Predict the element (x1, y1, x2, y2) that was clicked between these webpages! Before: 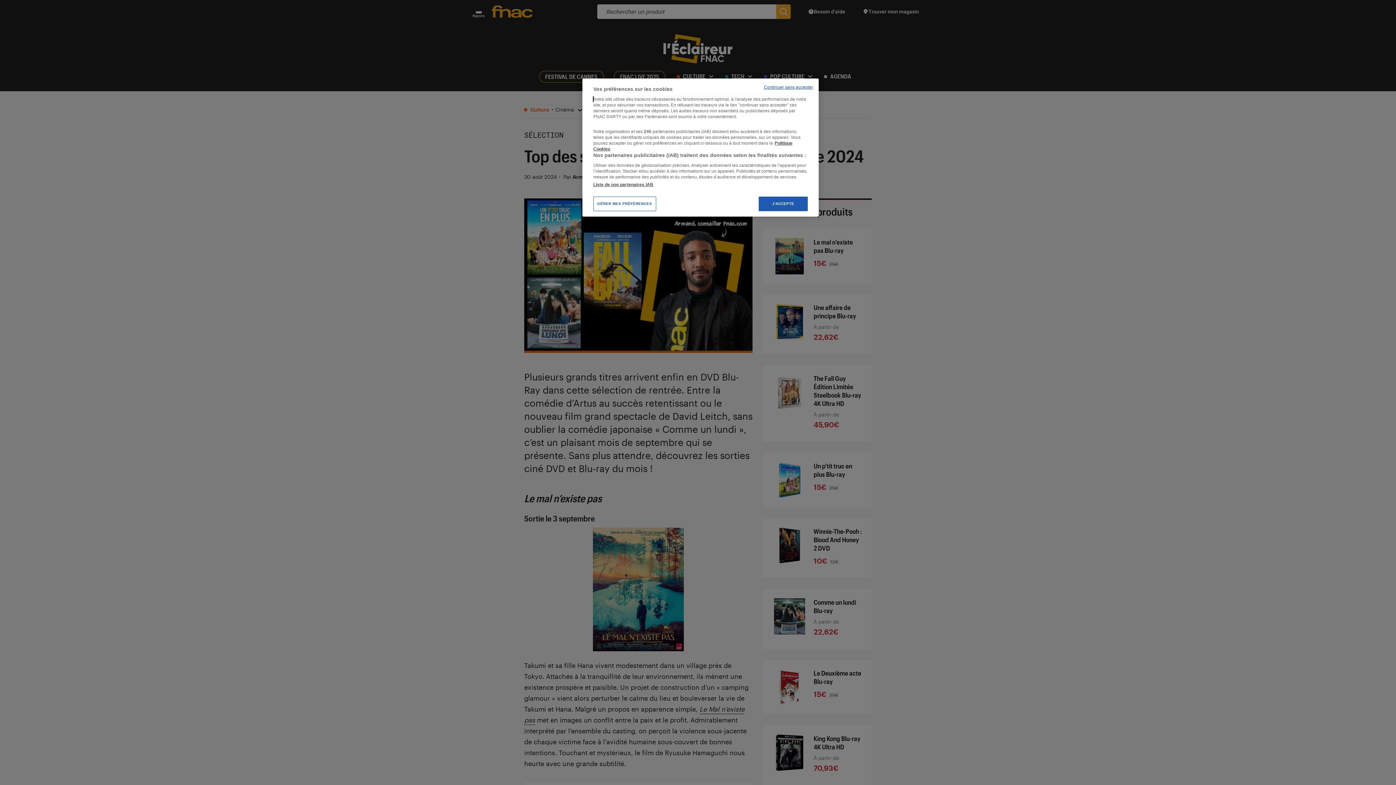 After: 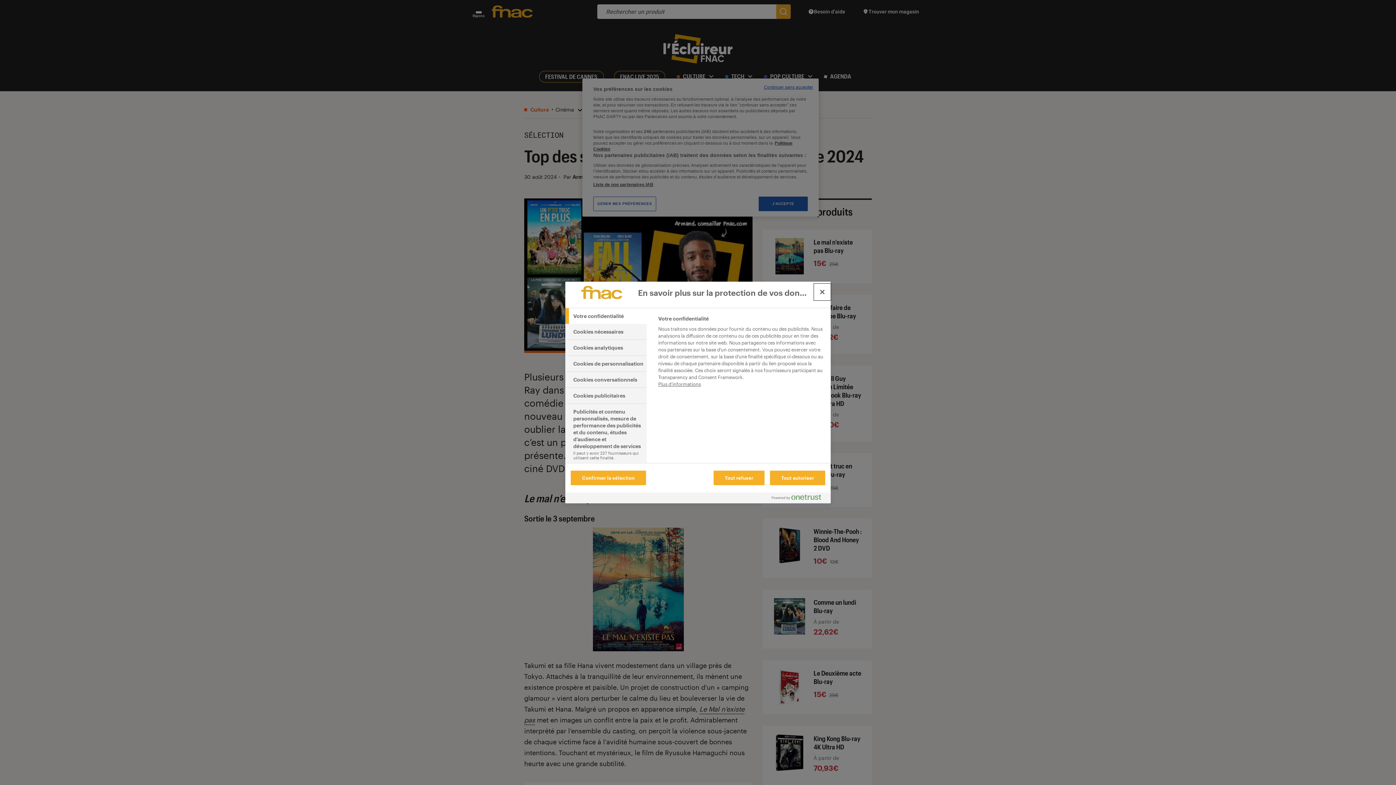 Action: label: GÉRER MES PRÉFÉRENCES bbox: (593, 196, 656, 211)